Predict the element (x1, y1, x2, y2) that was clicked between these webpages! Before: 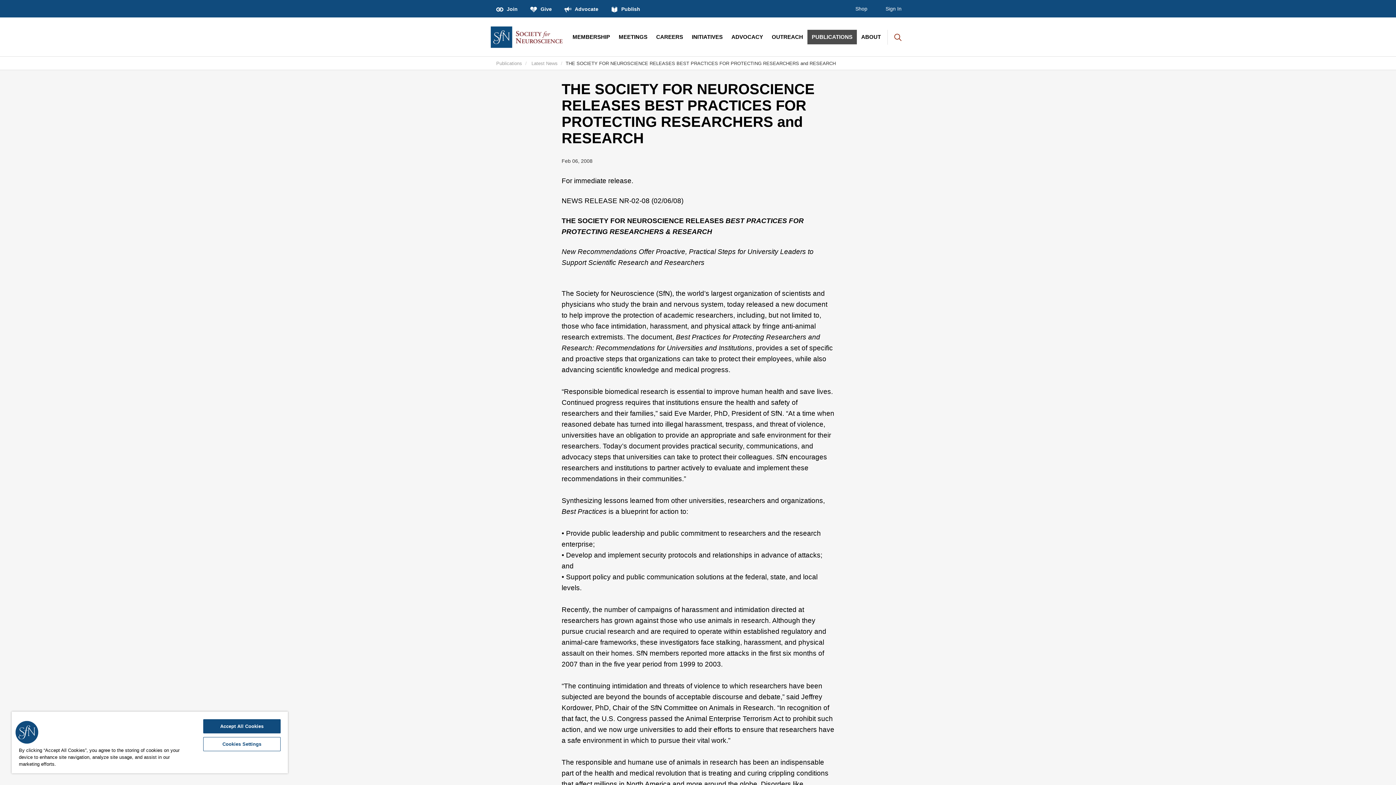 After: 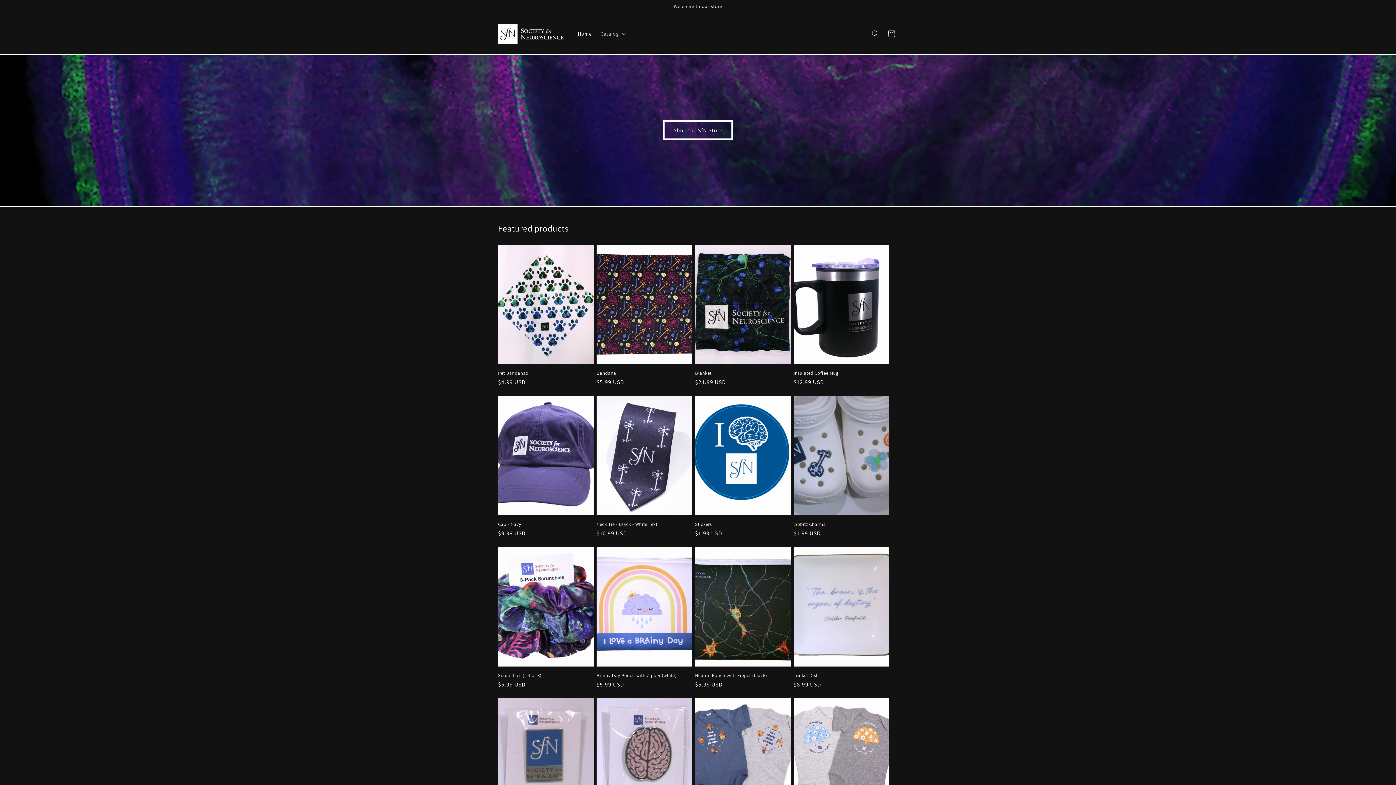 Action: bbox: (846, 0, 876, 17) label: Shop